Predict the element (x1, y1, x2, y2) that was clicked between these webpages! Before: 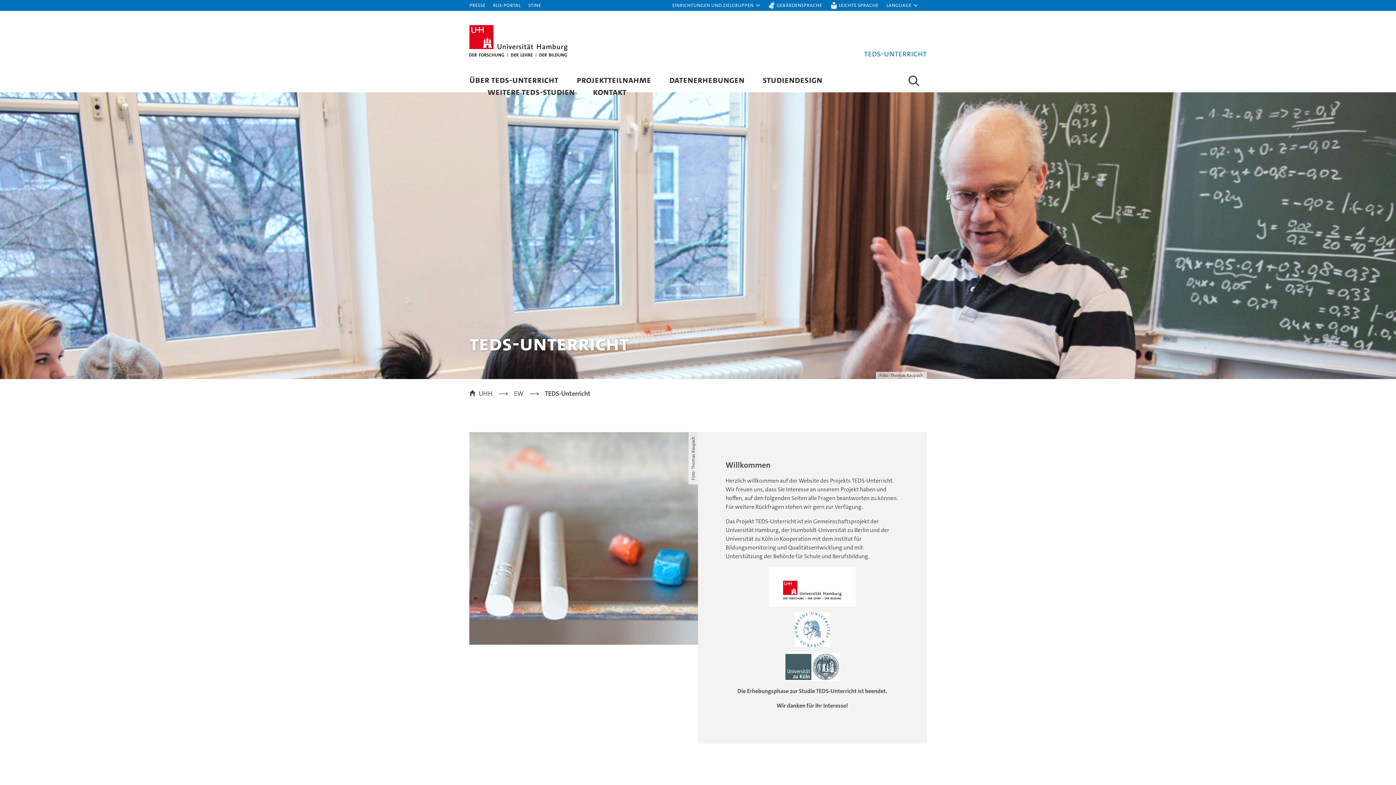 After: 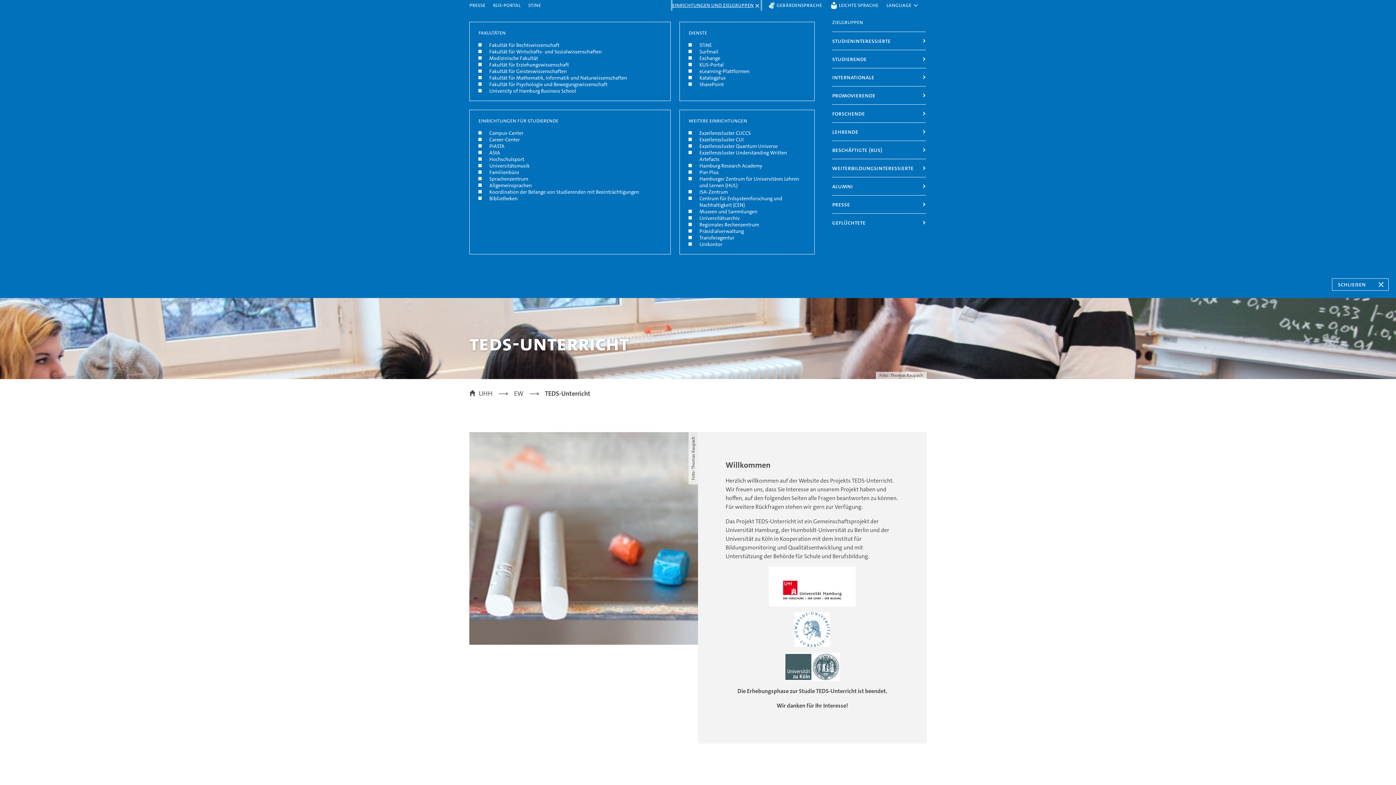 Action: bbox: (672, 0, 761, 10) label: Einrichtungen und Zielgruppen